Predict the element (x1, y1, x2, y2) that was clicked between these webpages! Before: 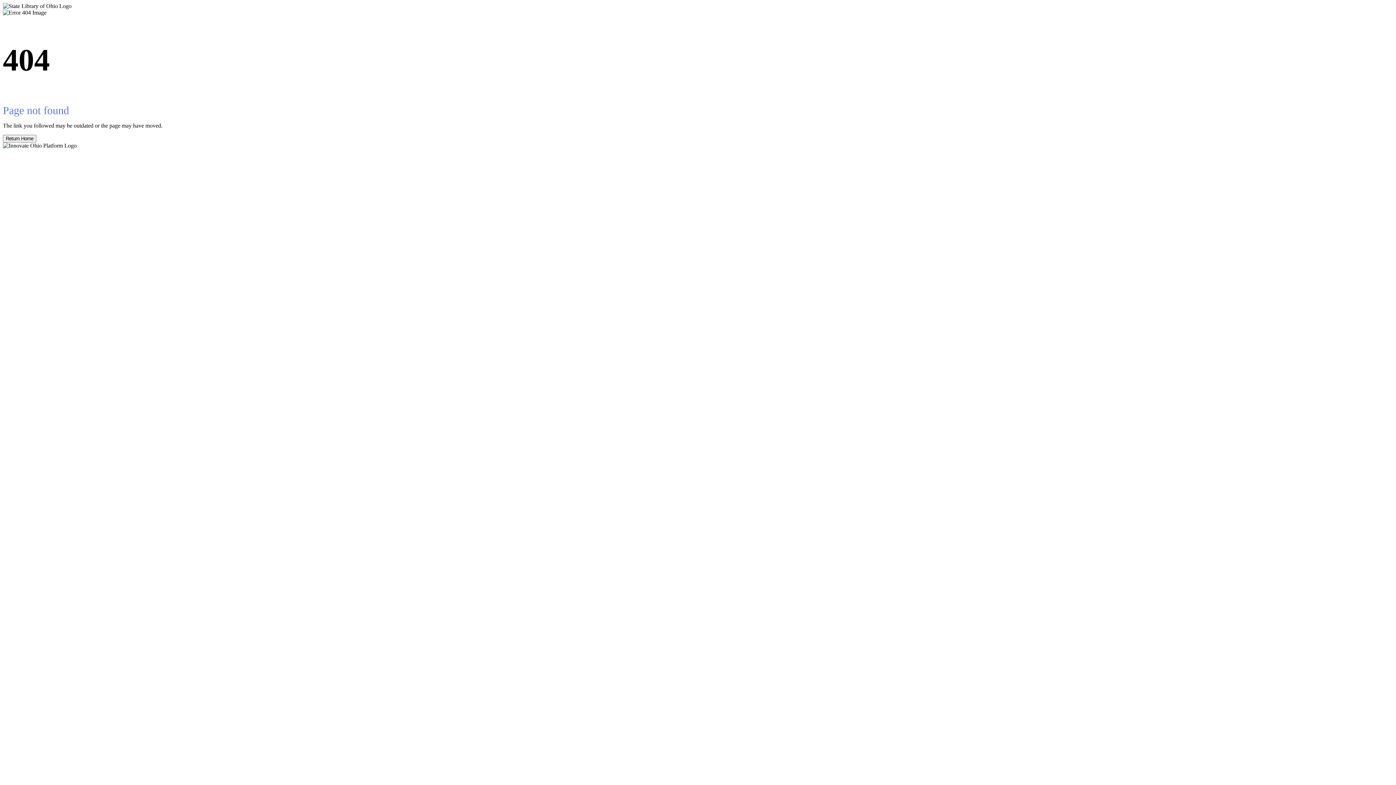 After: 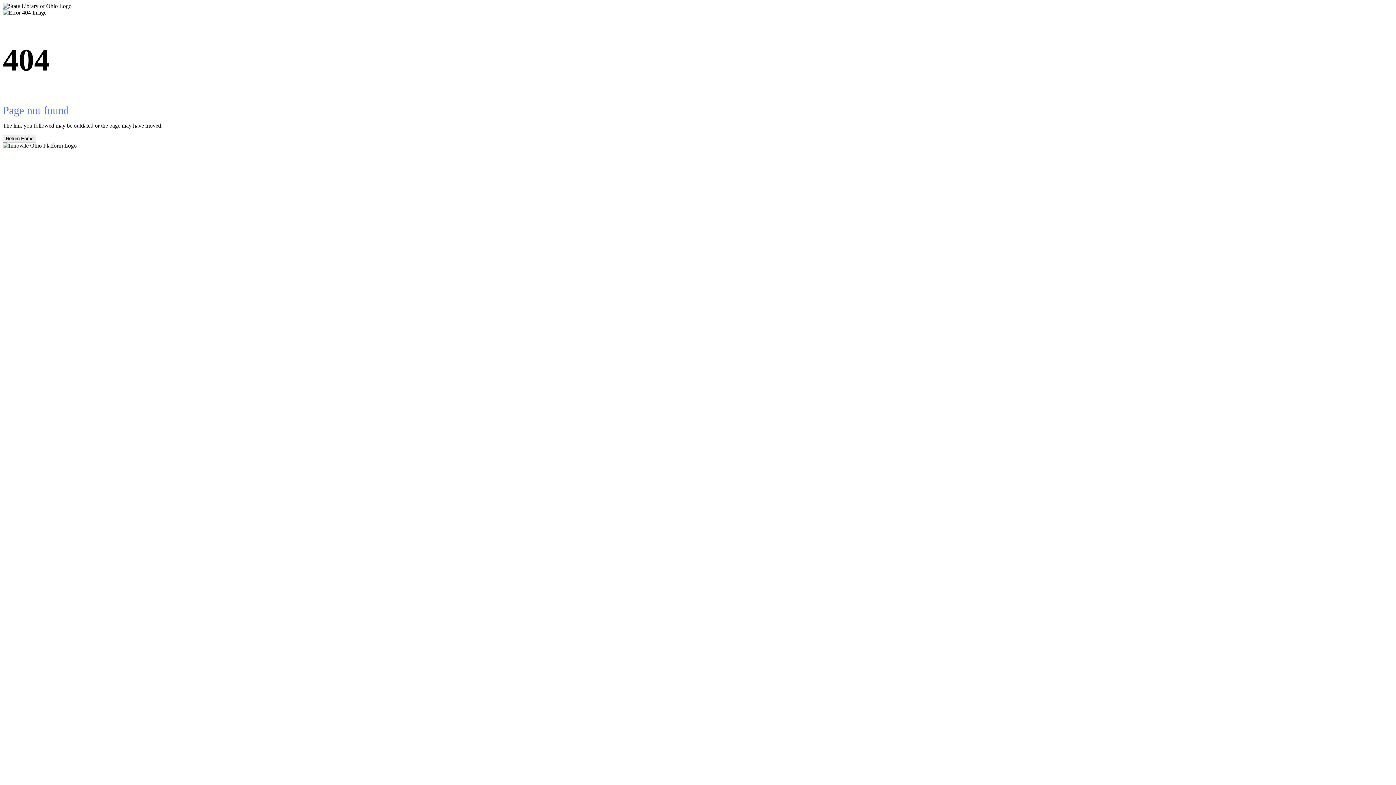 Action: label: Return Home bbox: (2, 134, 36, 142)